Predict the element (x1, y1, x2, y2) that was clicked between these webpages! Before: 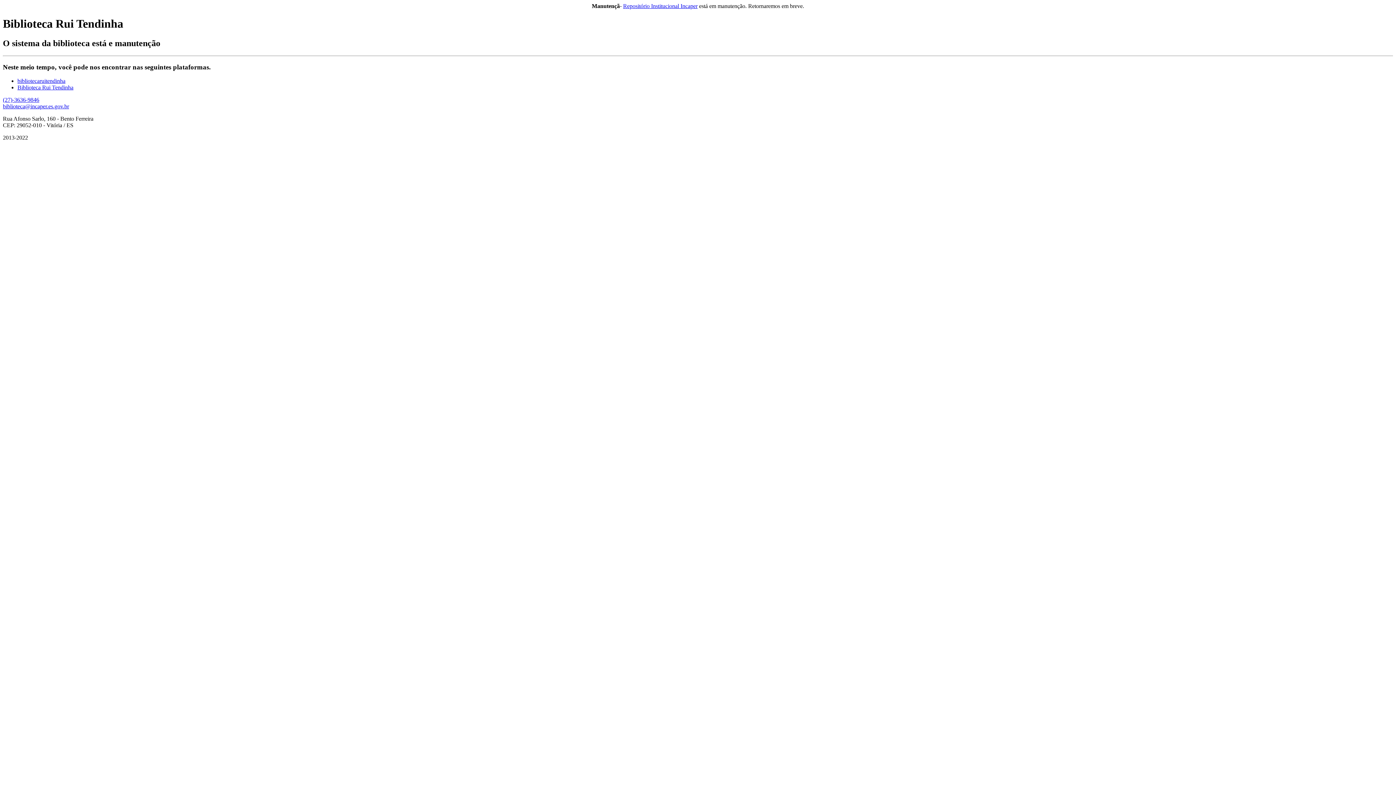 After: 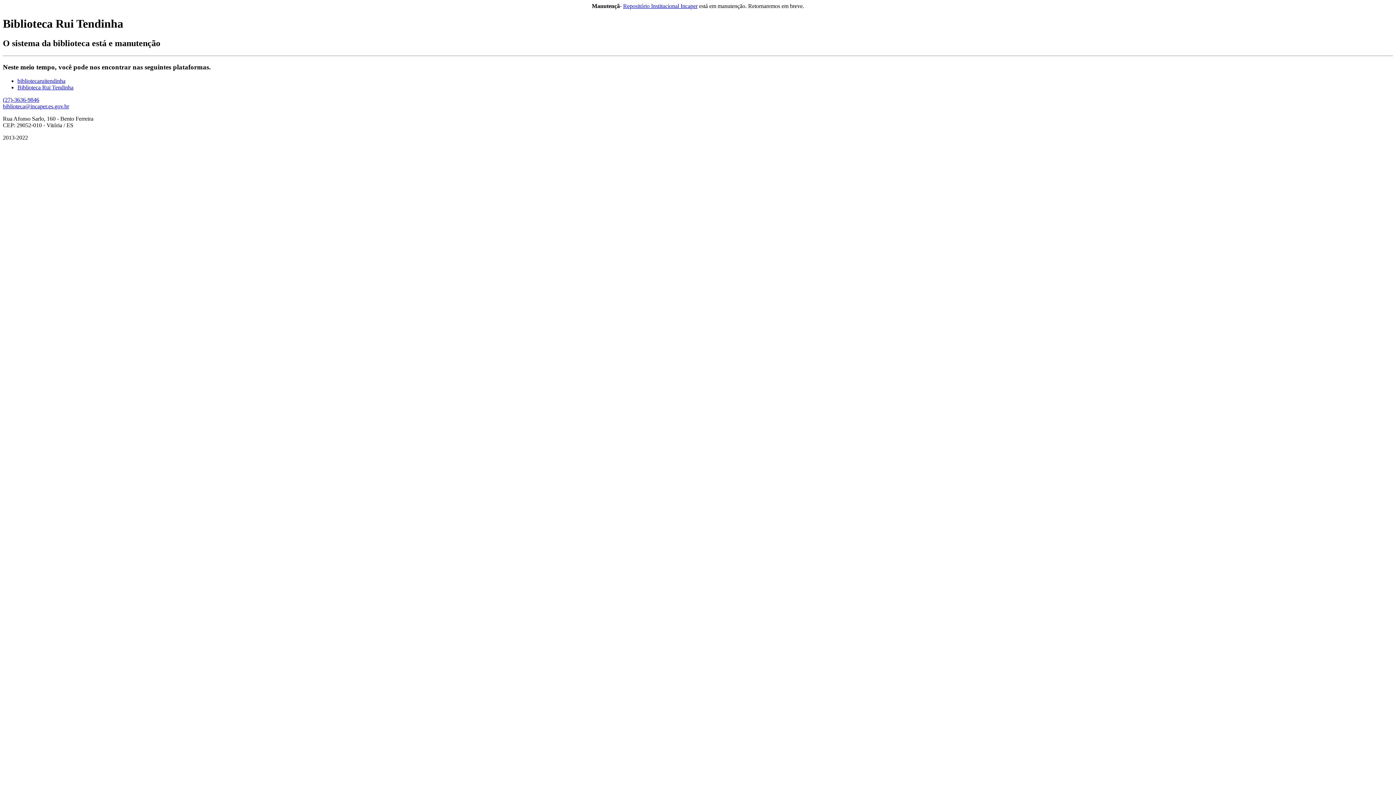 Action: label: Repositório Institucional Incaper bbox: (623, 2, 697, 9)